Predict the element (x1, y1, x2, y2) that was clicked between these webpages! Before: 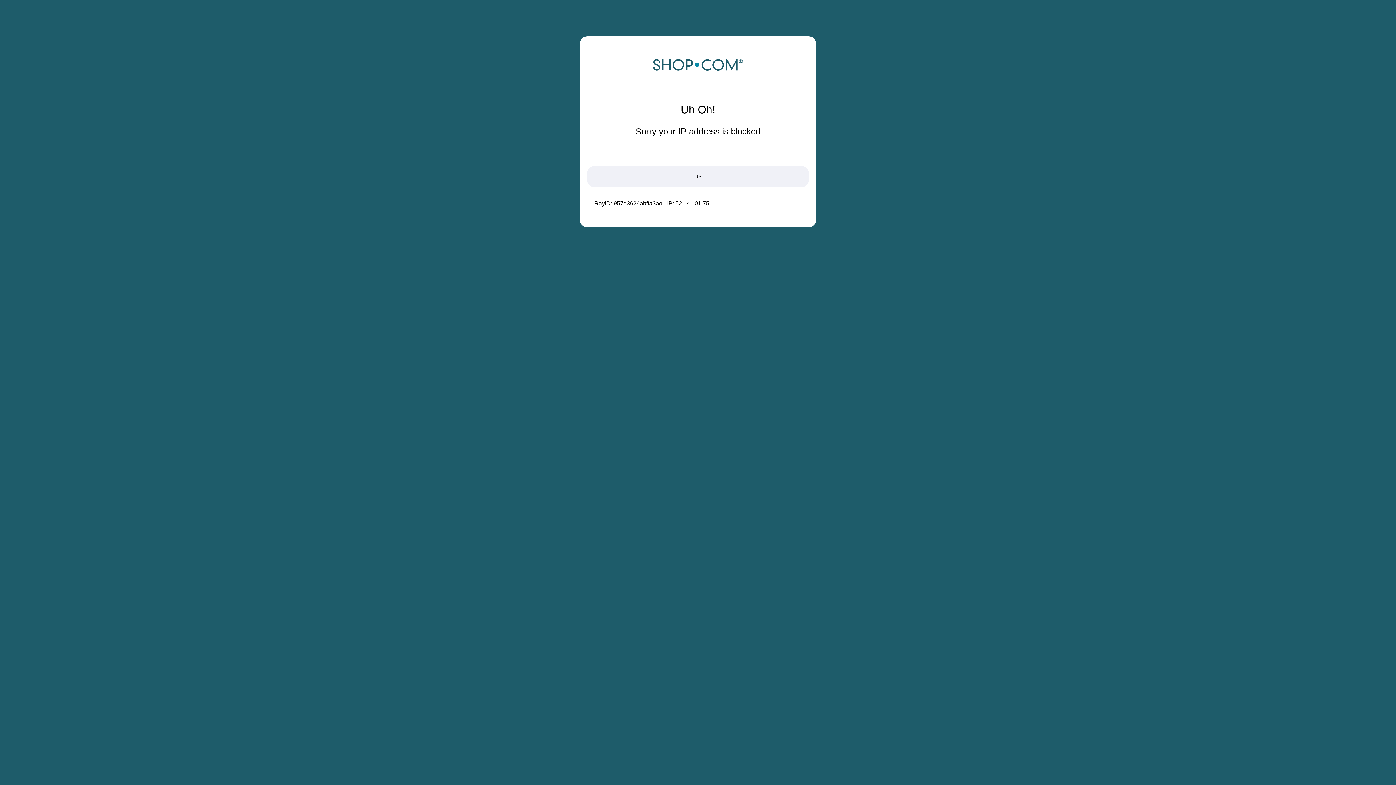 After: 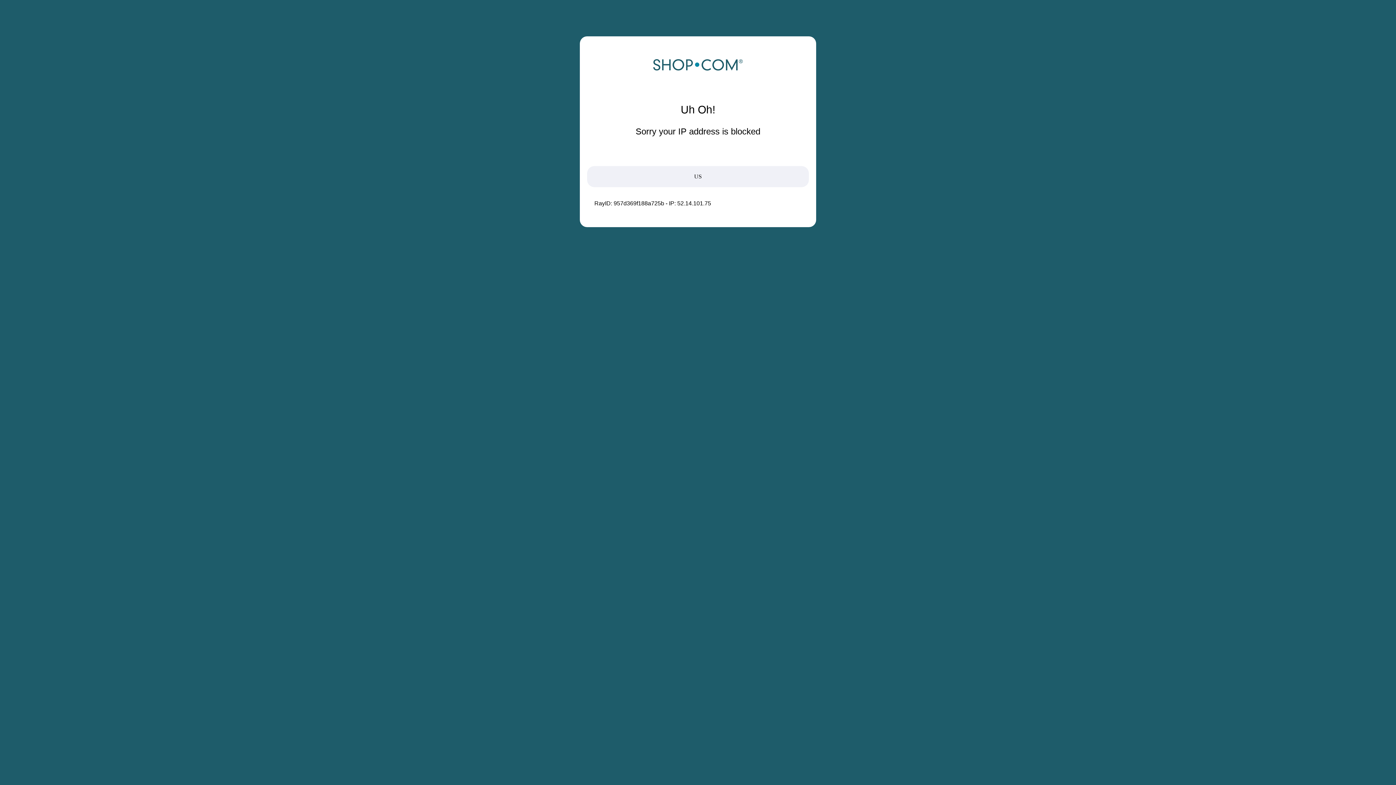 Action: bbox: (652, 68, 743, 74)